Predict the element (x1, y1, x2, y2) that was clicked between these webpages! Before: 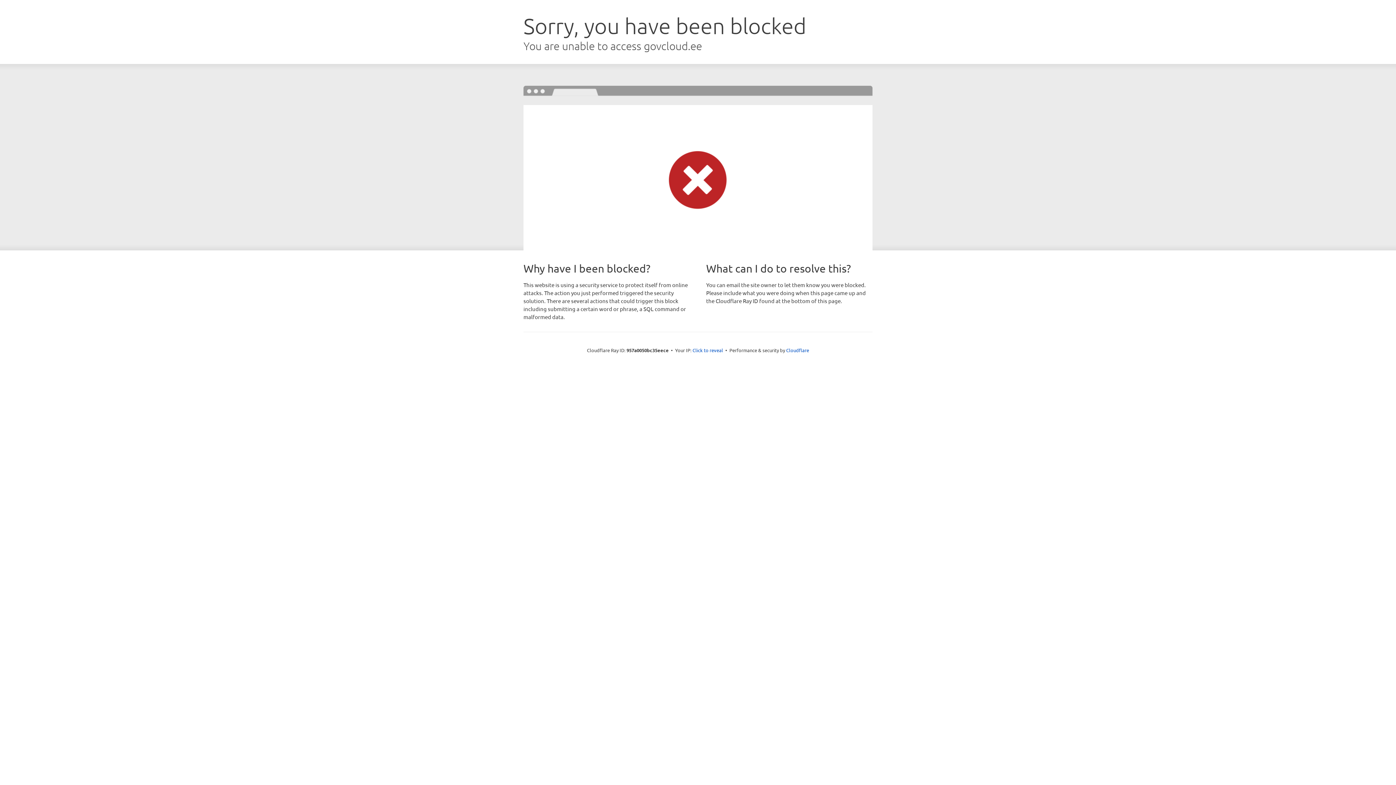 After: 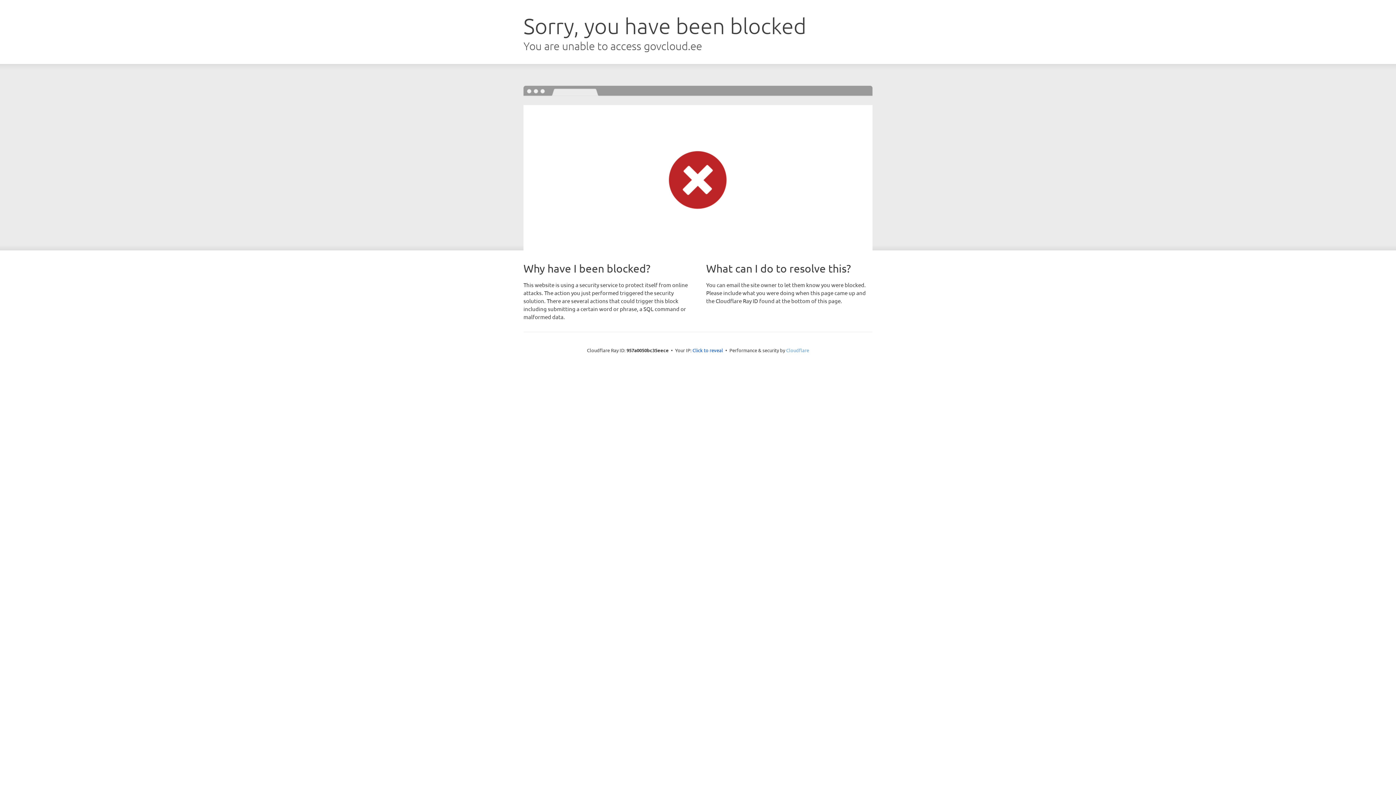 Action: bbox: (786, 347, 809, 353) label: Cloudflare